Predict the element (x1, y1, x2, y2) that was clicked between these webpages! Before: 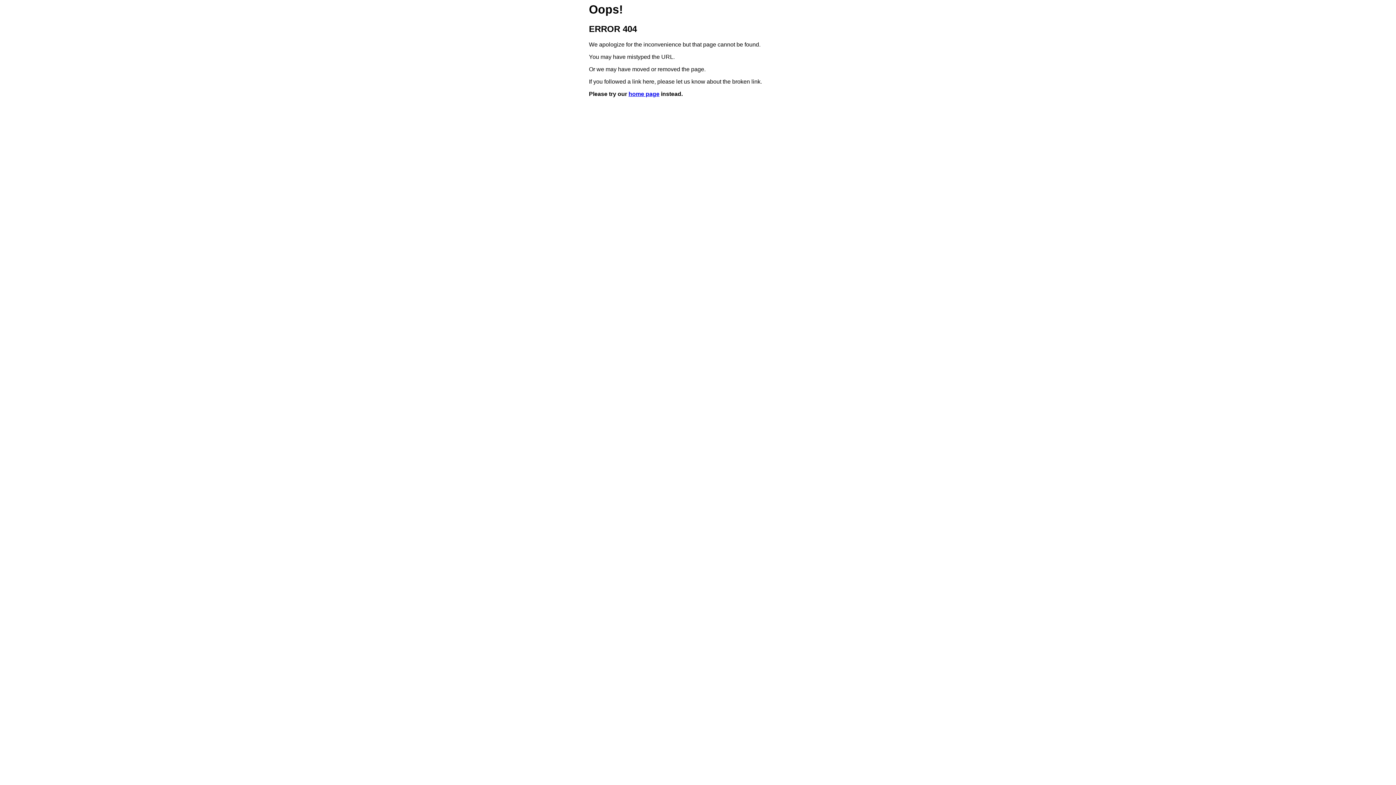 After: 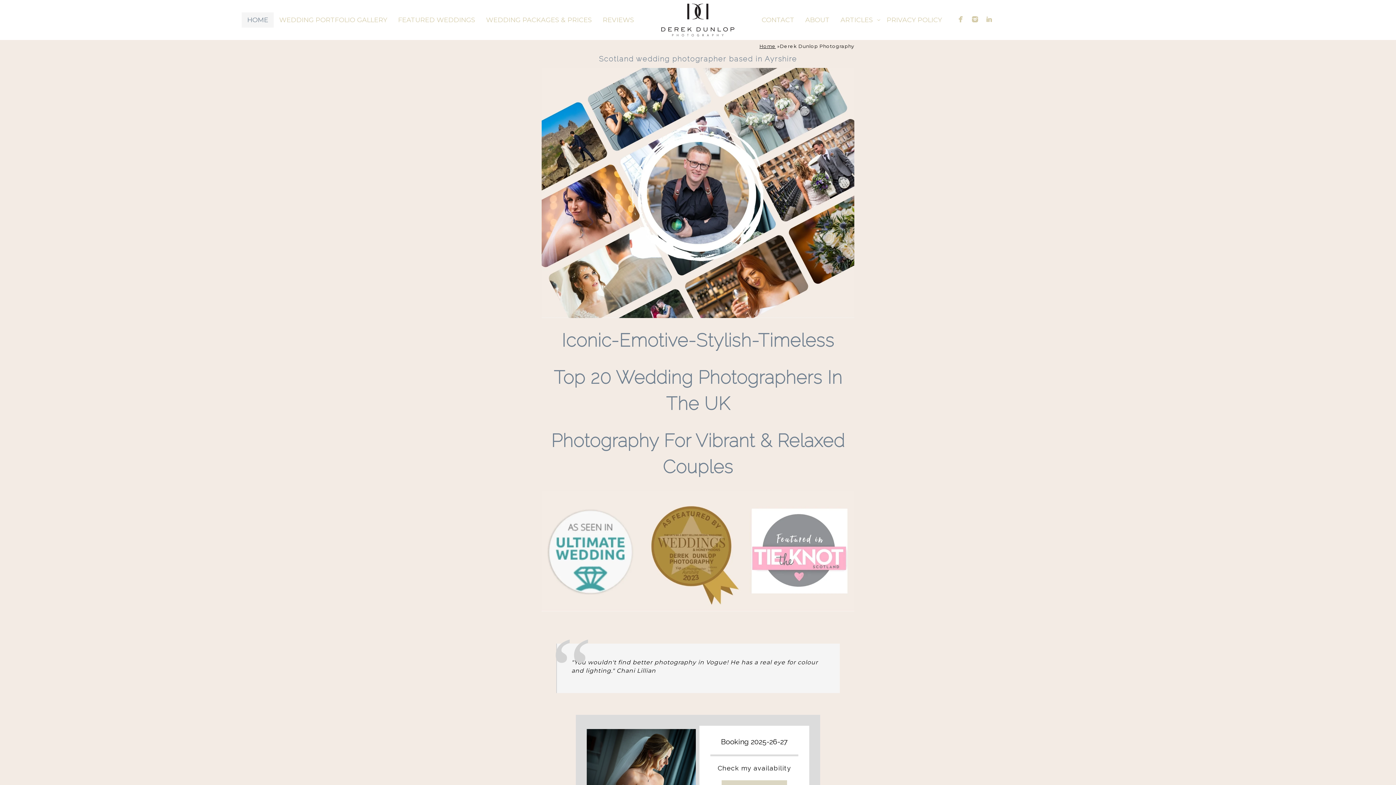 Action: bbox: (628, 91, 659, 97) label: home page